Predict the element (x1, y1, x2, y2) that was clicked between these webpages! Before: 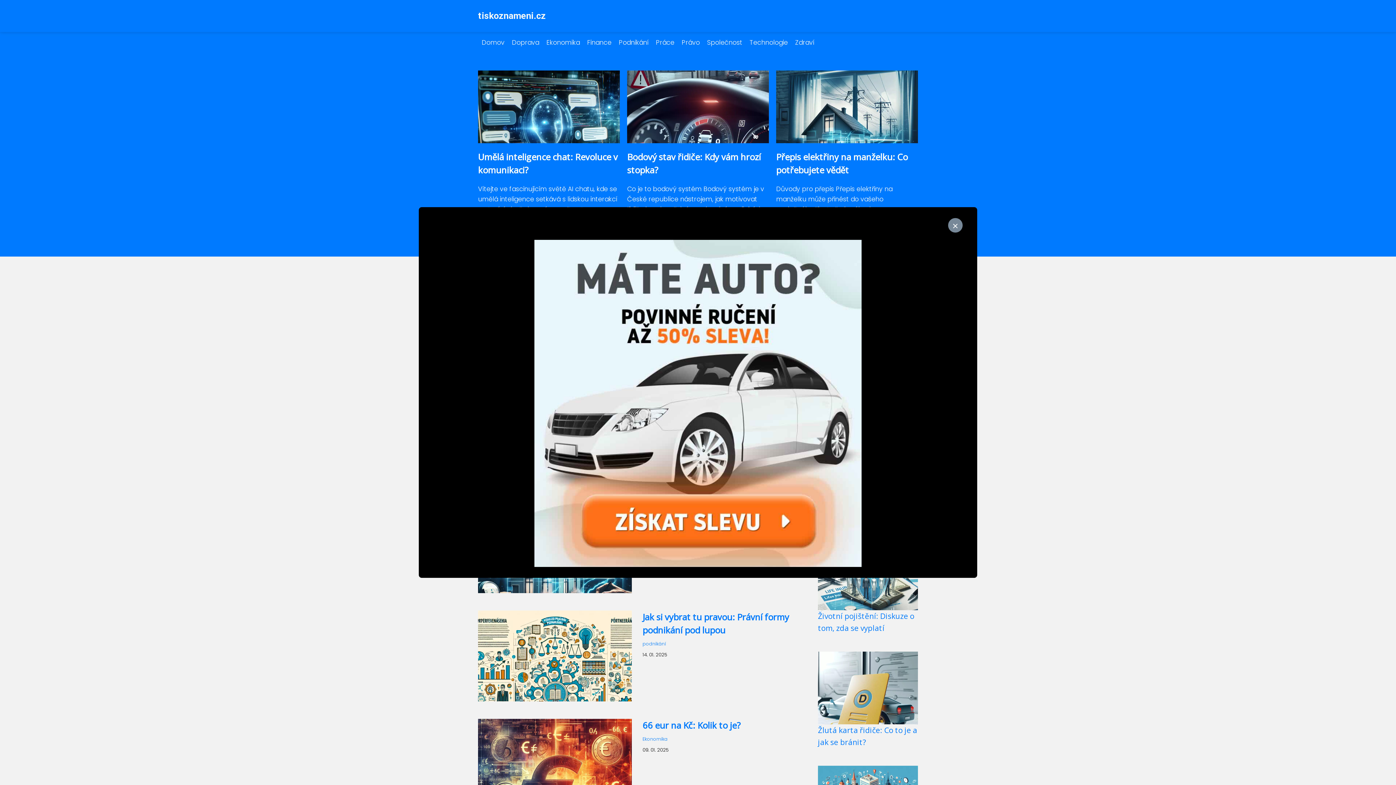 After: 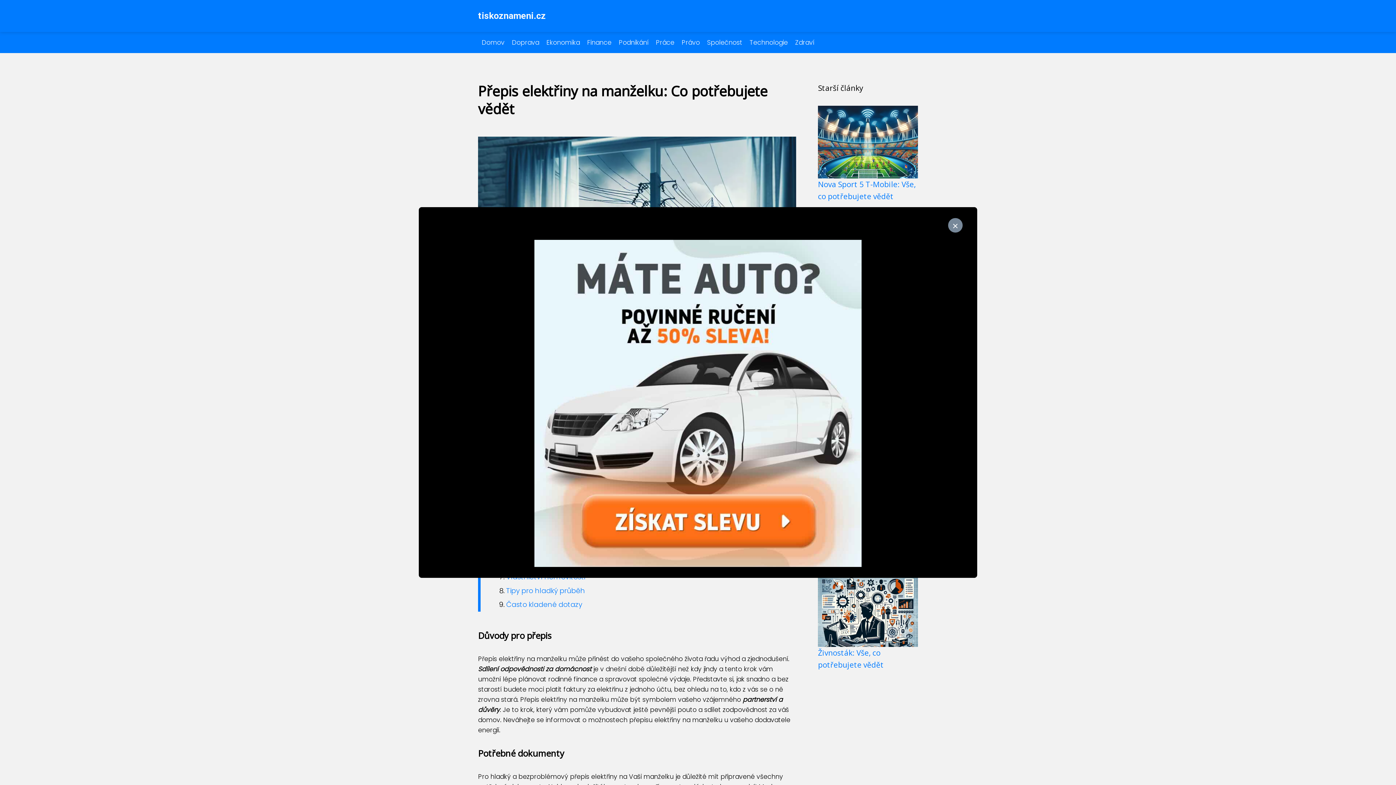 Action: bbox: (776, 136, 918, 145)